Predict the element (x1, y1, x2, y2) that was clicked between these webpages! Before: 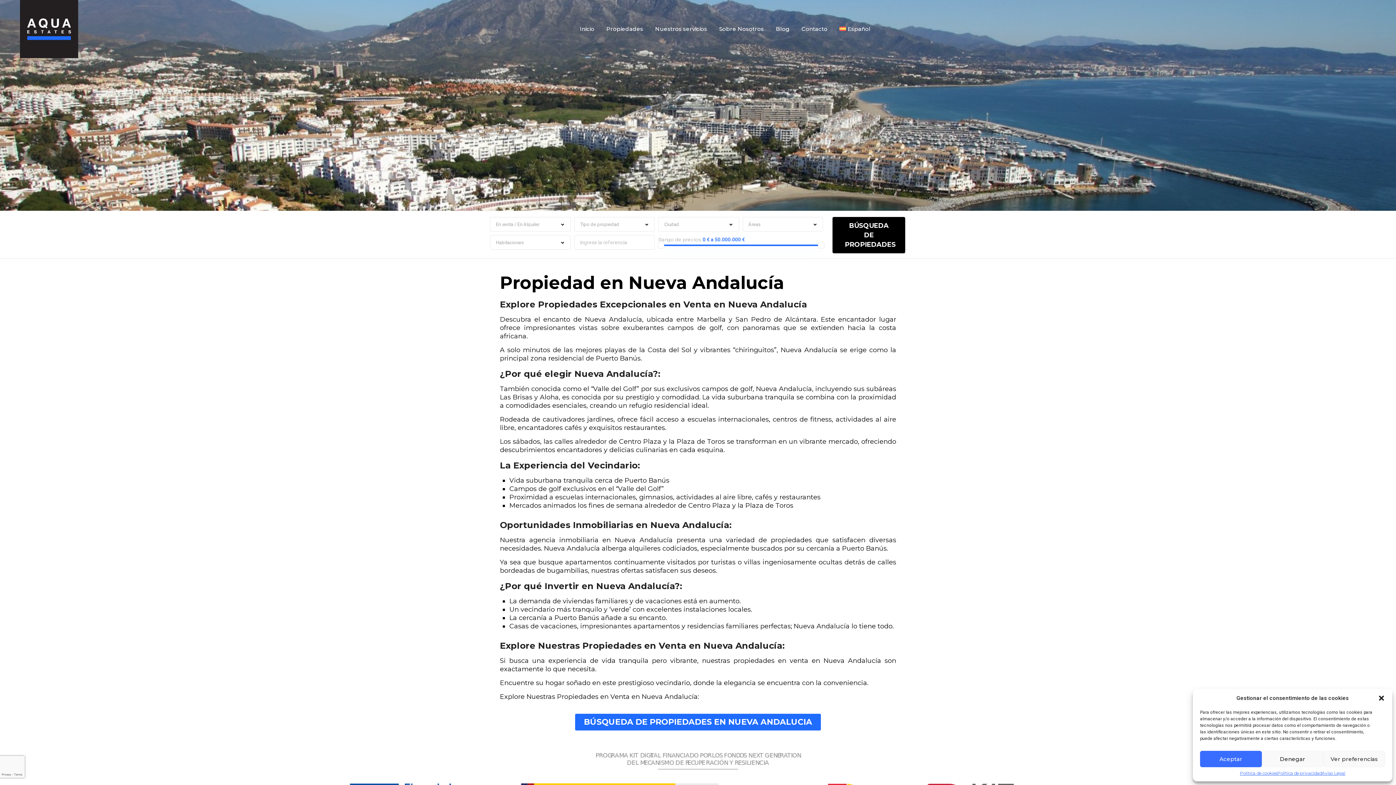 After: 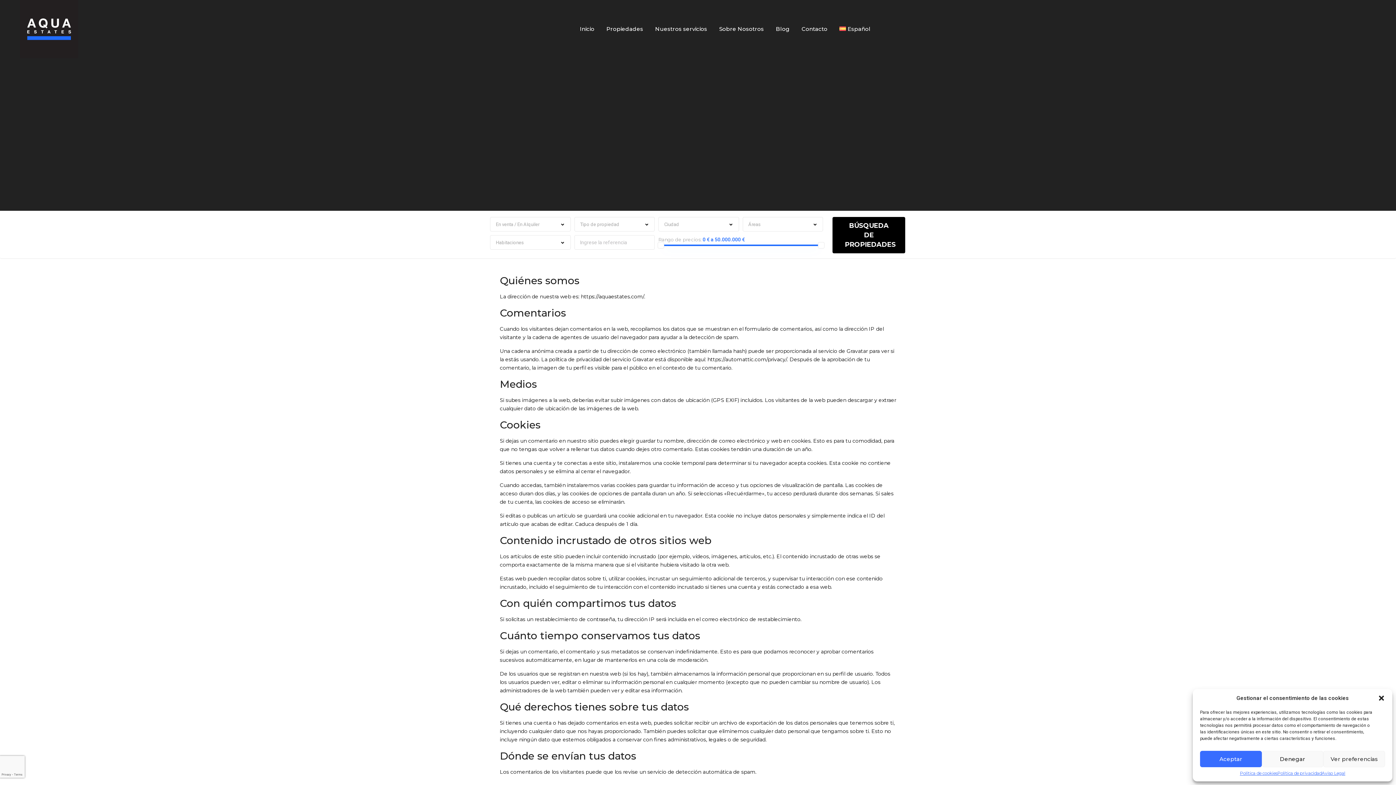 Action: bbox: (1277, 771, 1322, 776) label: Política de privacidad